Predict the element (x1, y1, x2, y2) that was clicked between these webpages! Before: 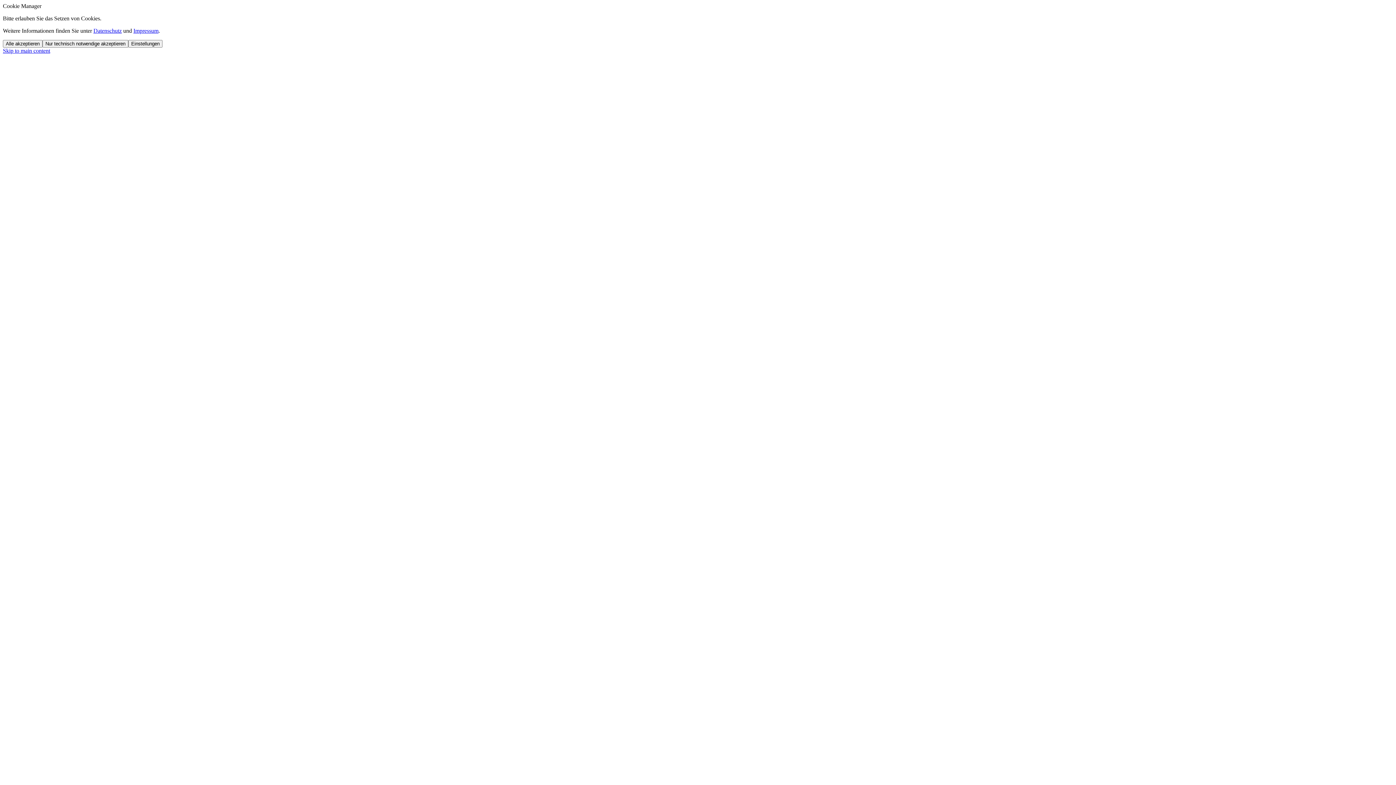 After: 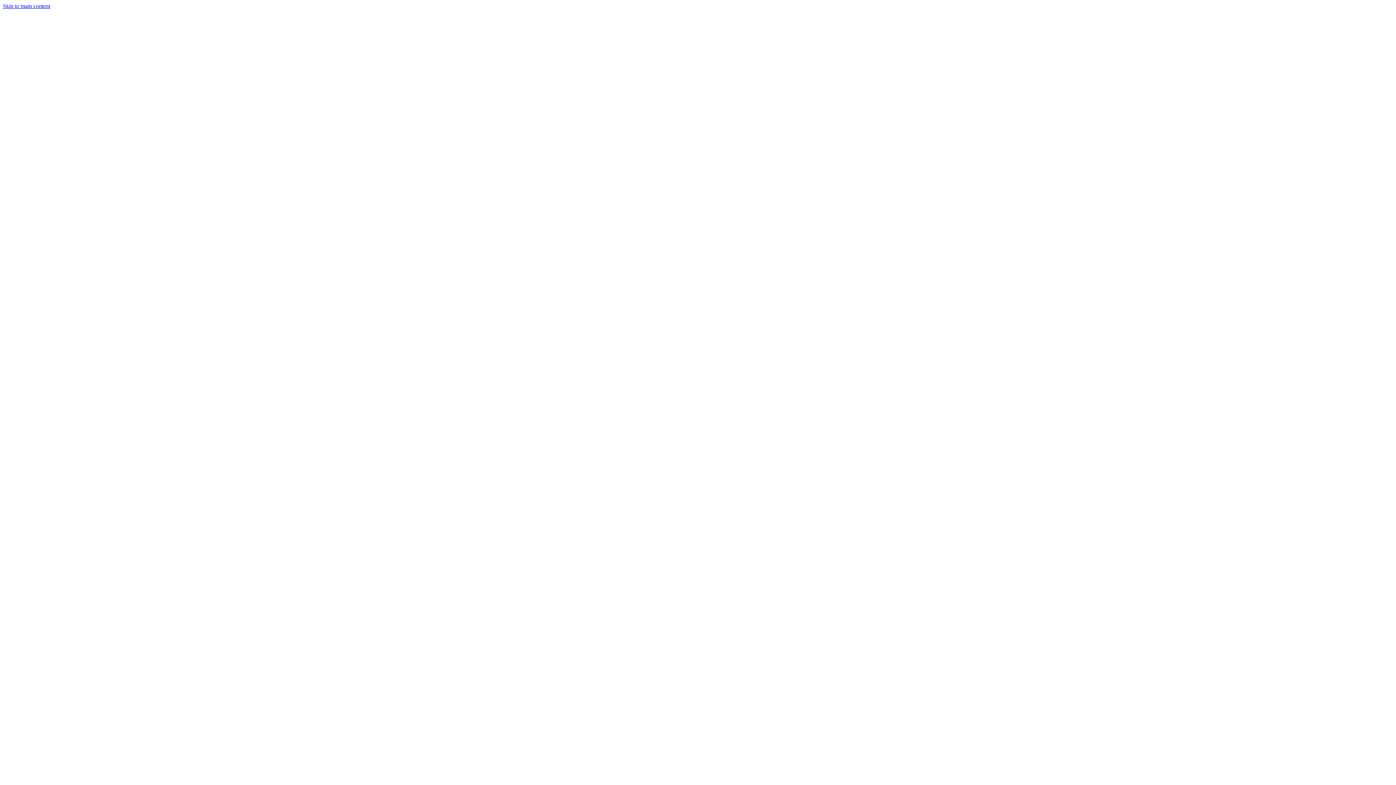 Action: bbox: (2, 40, 42, 47) label: Alle akzeptieren